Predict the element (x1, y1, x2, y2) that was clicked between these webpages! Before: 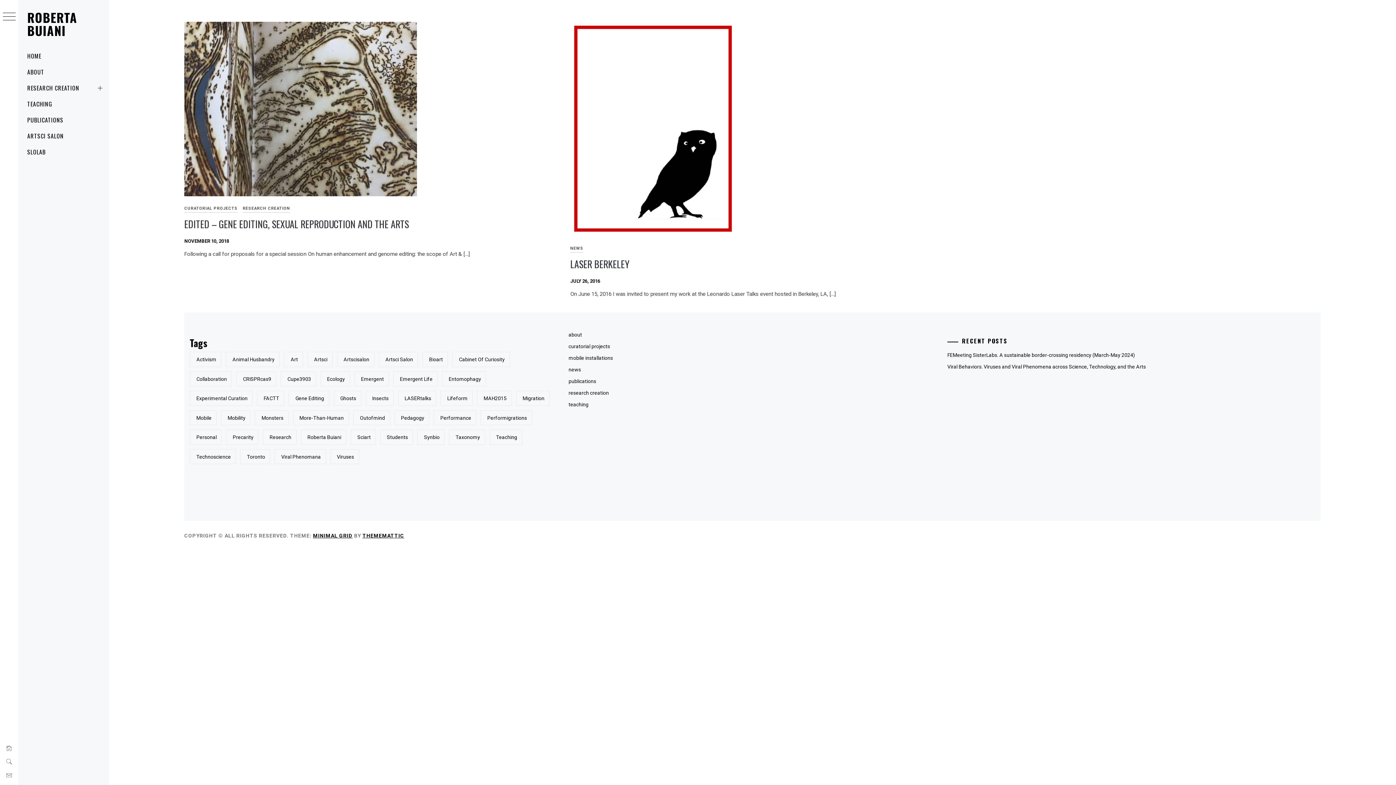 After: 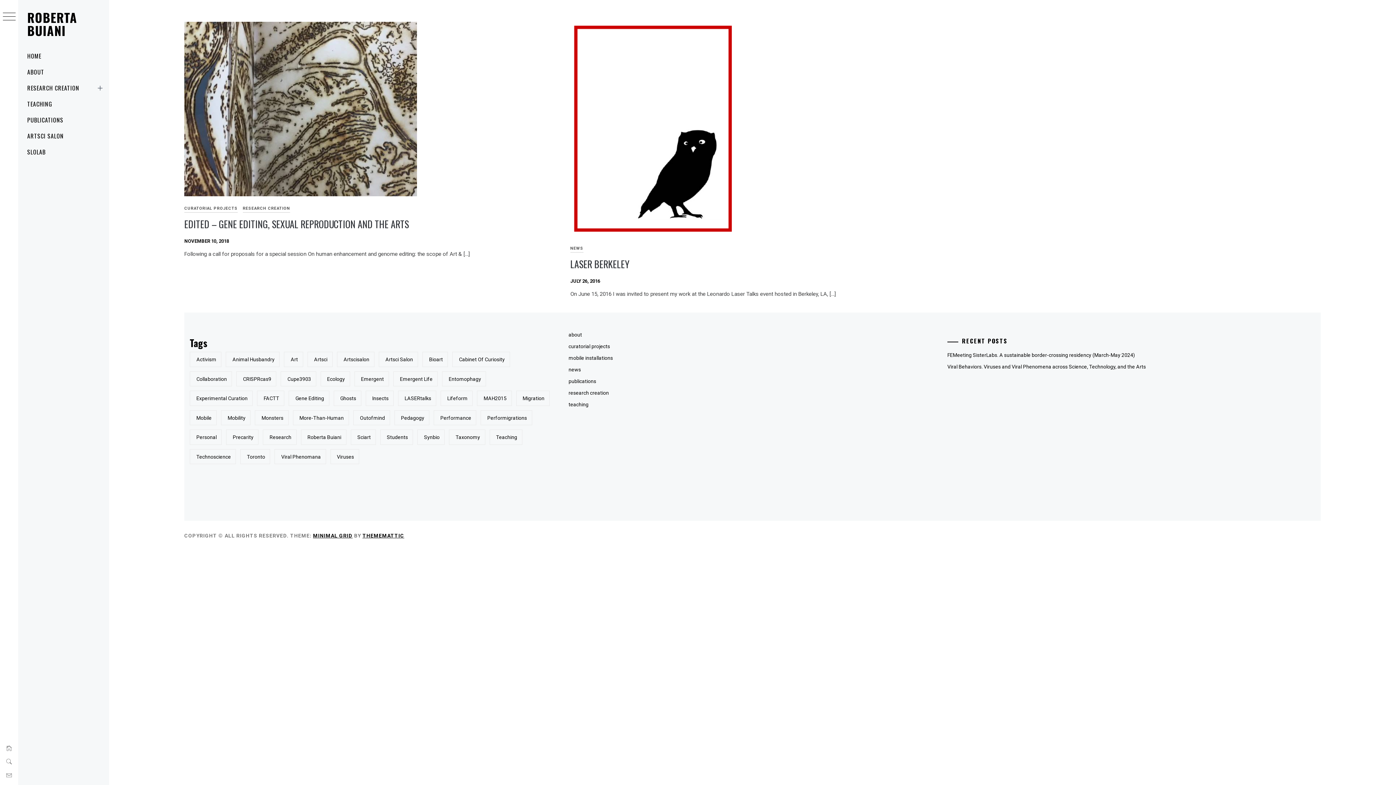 Action: label: THEMEMATTIC bbox: (362, 533, 404, 538)